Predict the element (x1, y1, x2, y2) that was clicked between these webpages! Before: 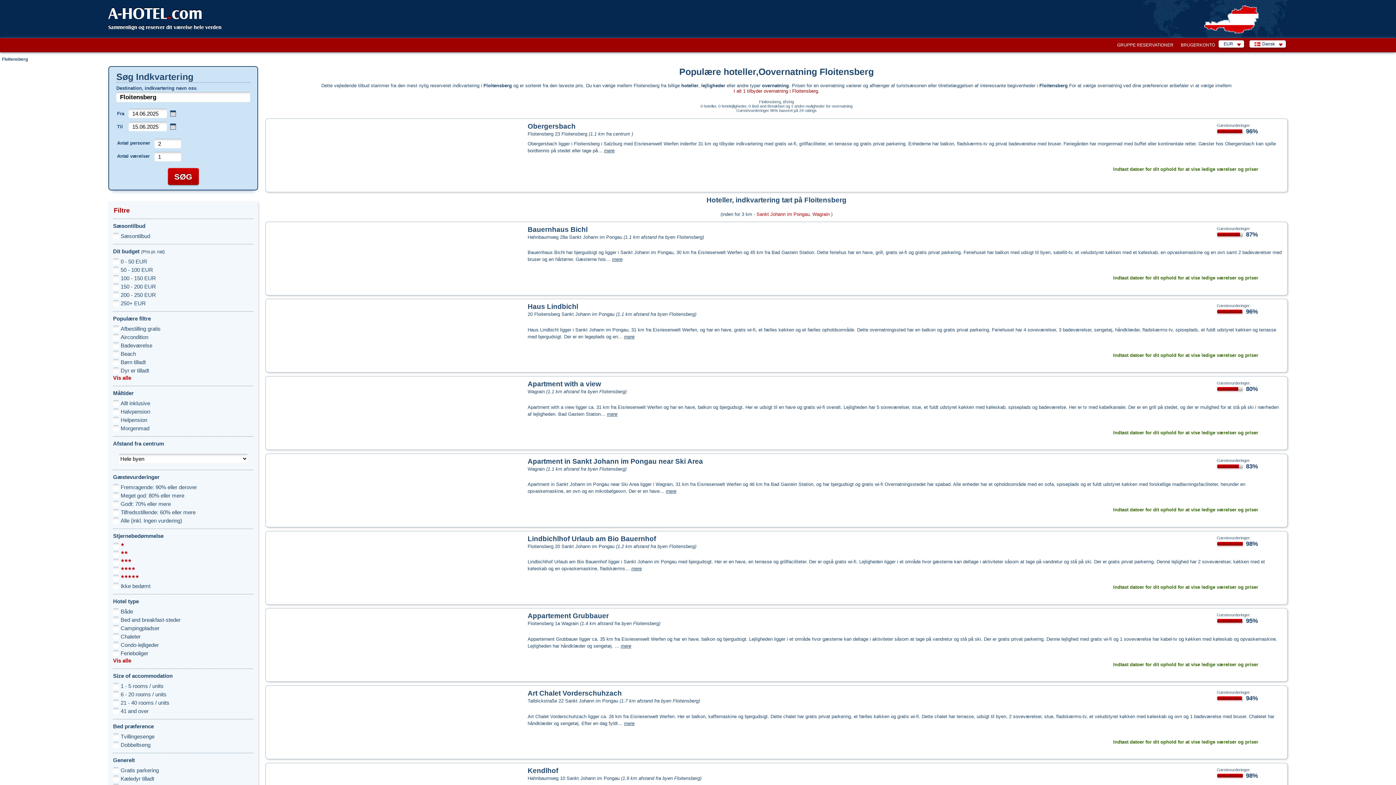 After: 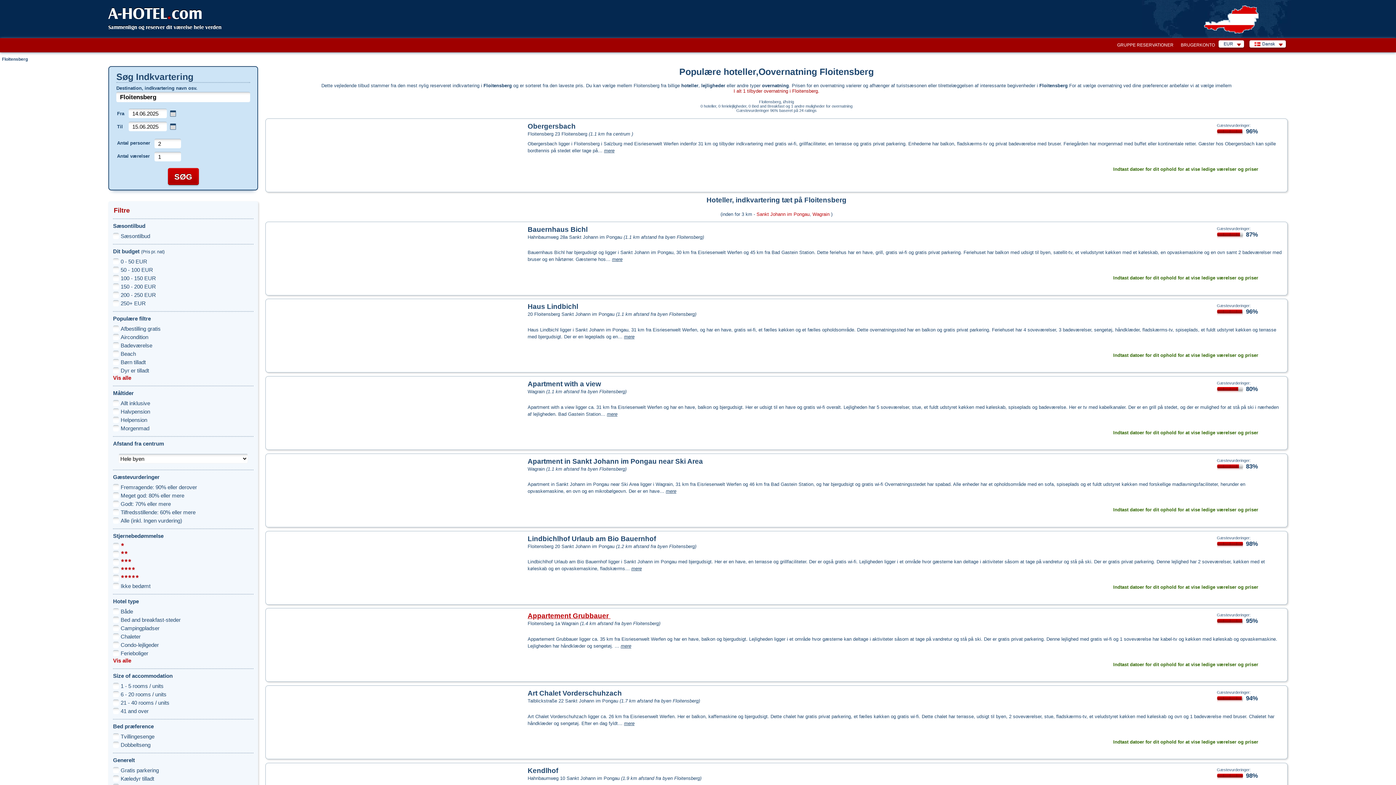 Action: bbox: (527, 612, 610, 620) label: Appartement Grubbauer 